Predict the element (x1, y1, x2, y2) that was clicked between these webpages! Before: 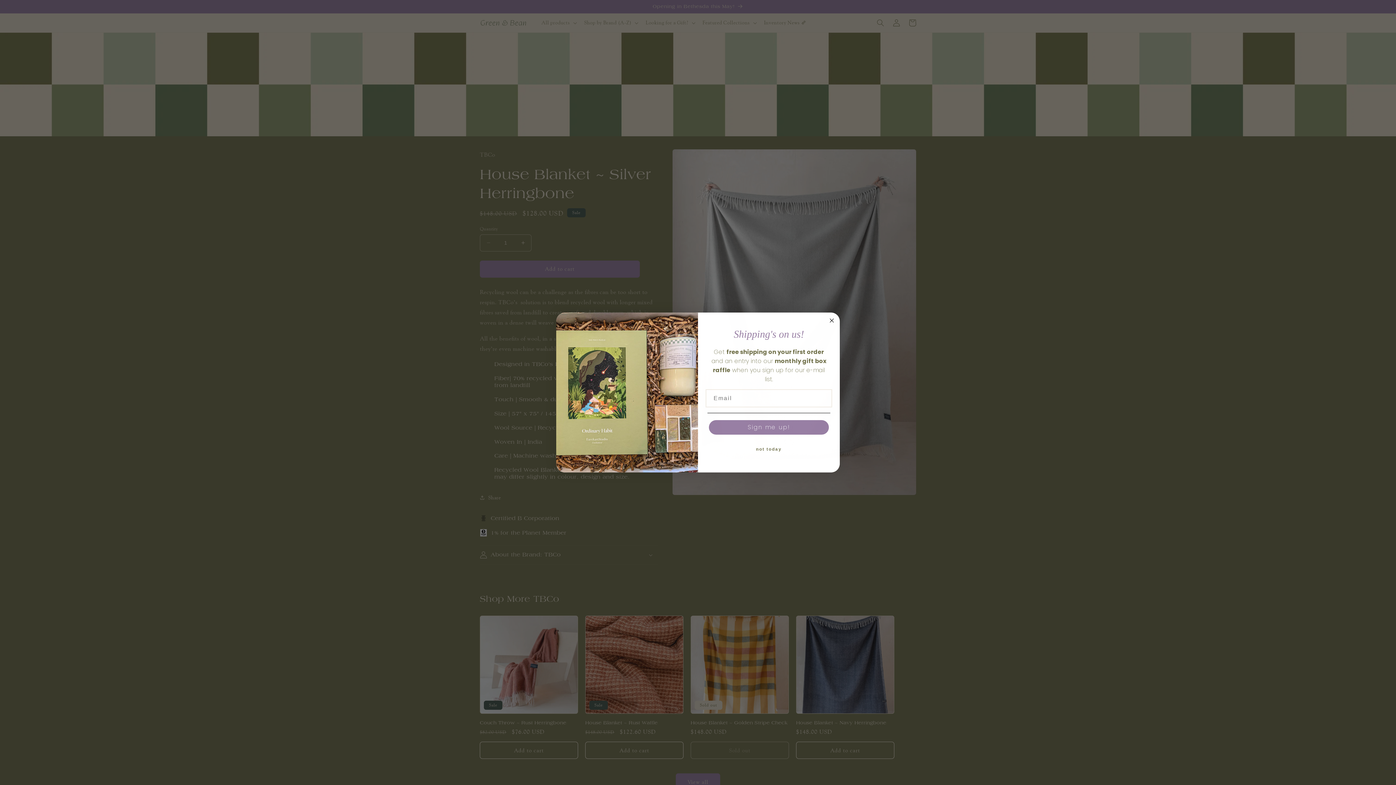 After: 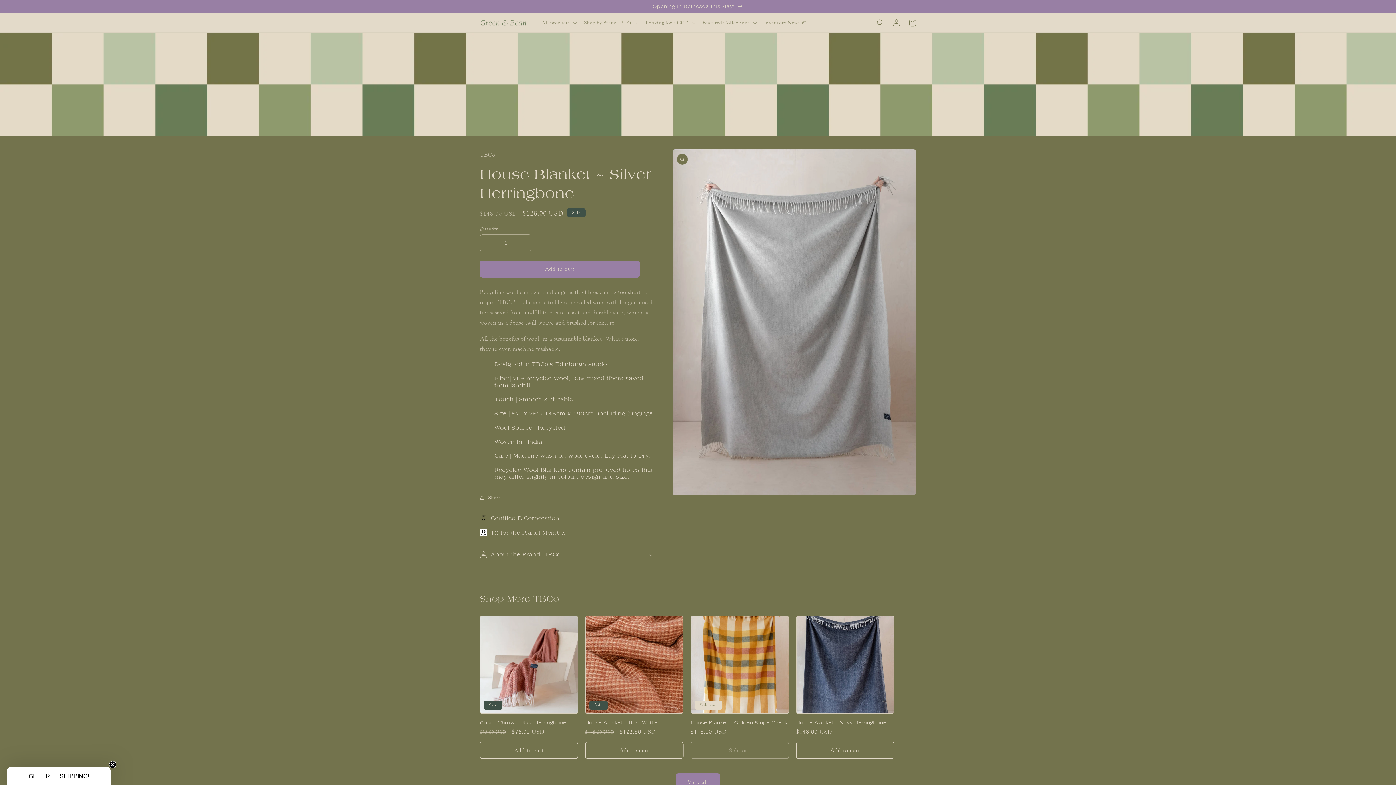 Action: label: Close dialog bbox: (827, 316, 836, 325)